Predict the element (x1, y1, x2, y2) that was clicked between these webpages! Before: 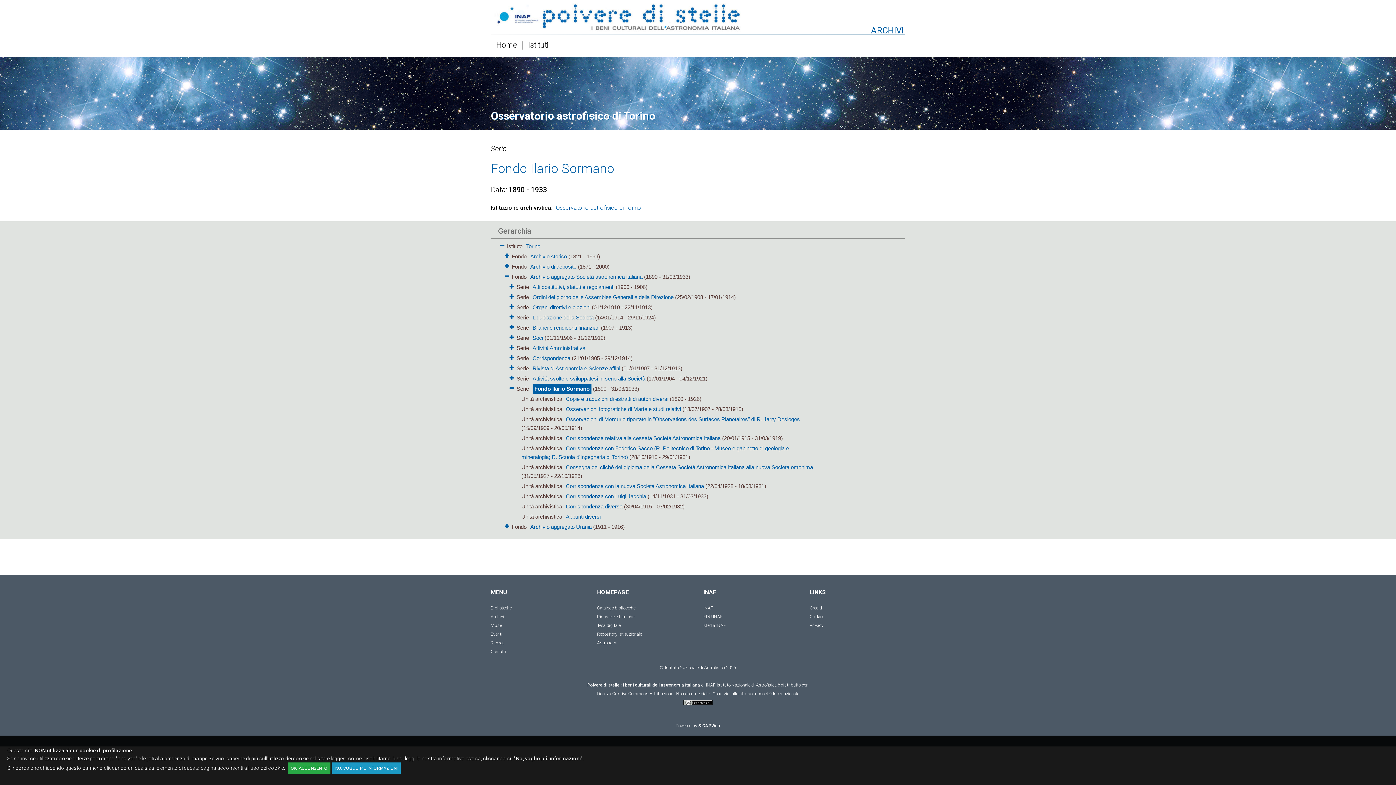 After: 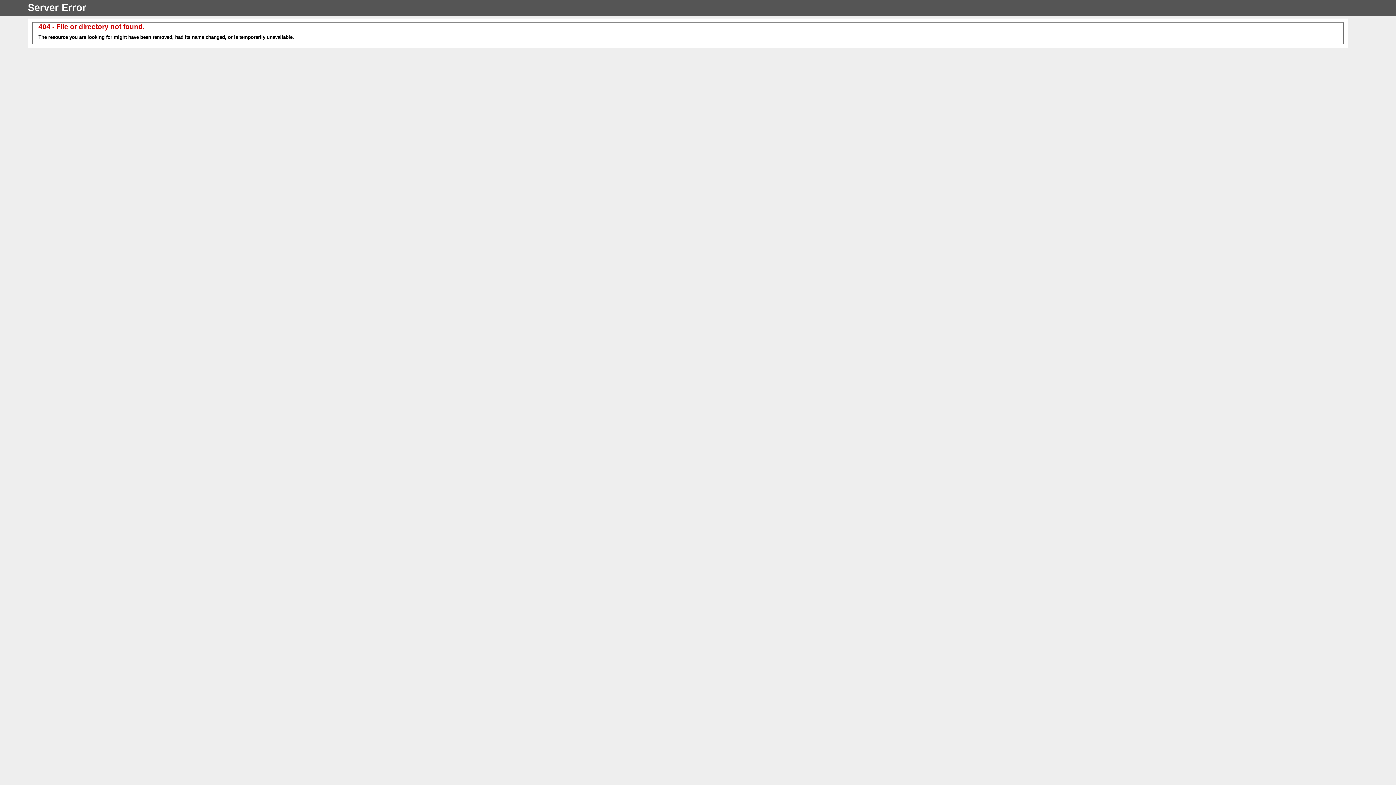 Action: label: Home bbox: (490, 41, 522, 49)